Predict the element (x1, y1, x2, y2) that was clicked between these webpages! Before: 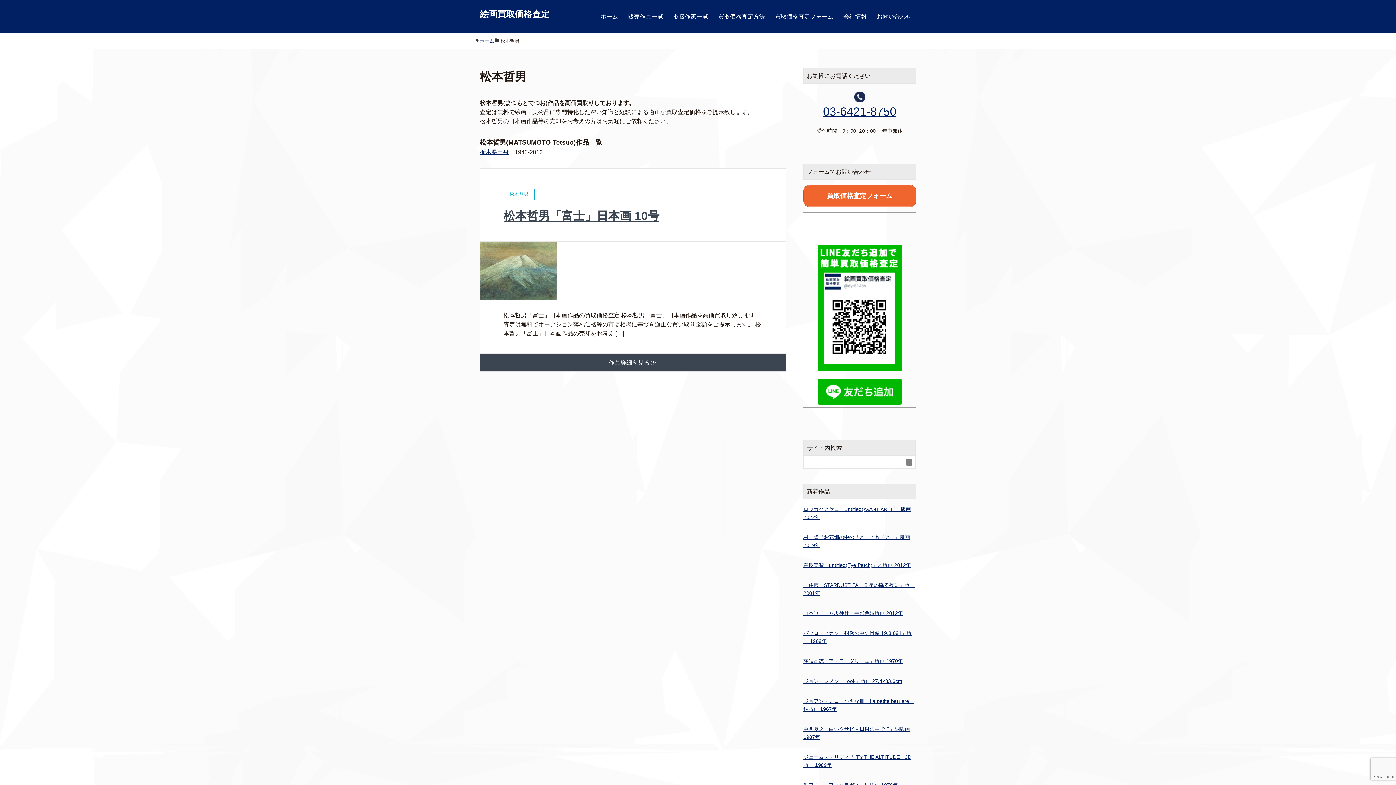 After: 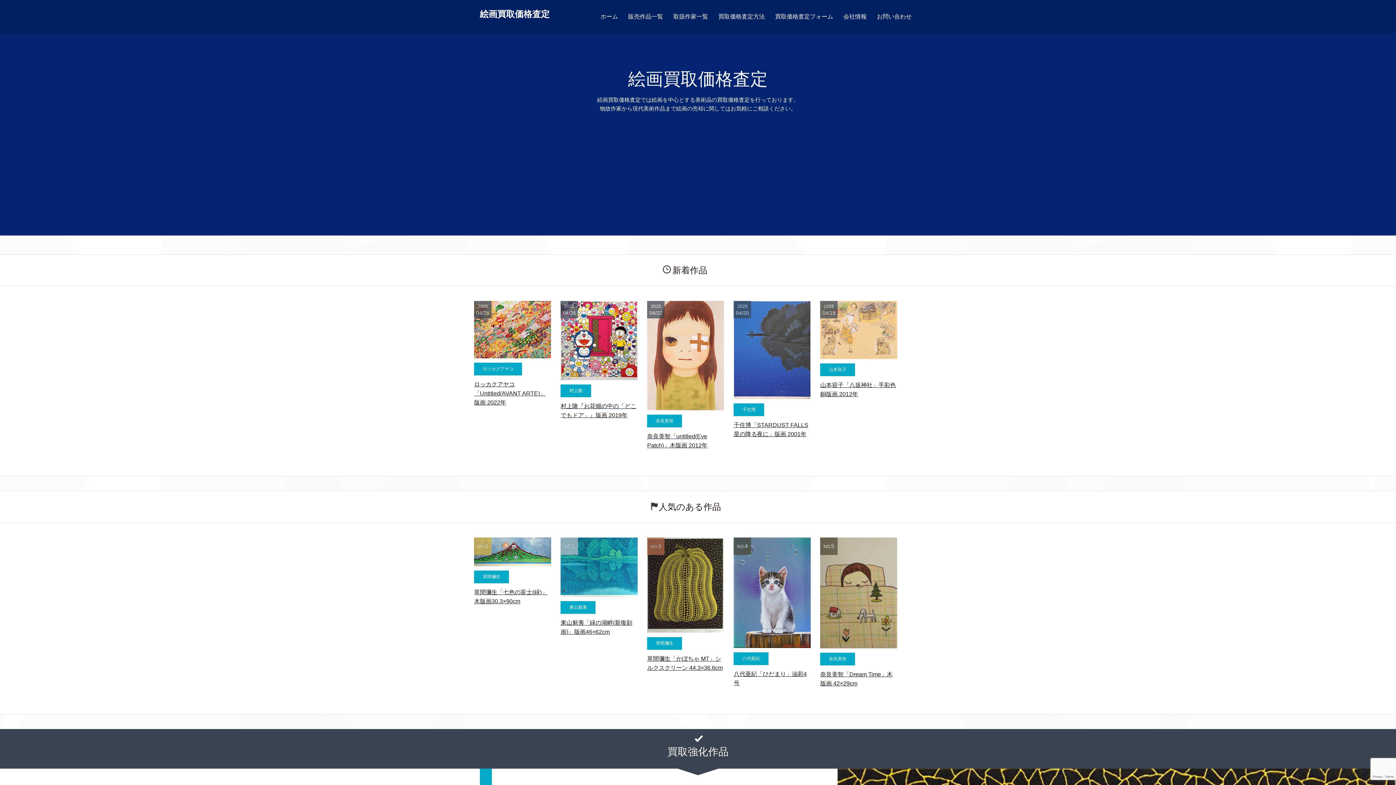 Action: bbox: (480, 38, 494, 43) label: ホーム